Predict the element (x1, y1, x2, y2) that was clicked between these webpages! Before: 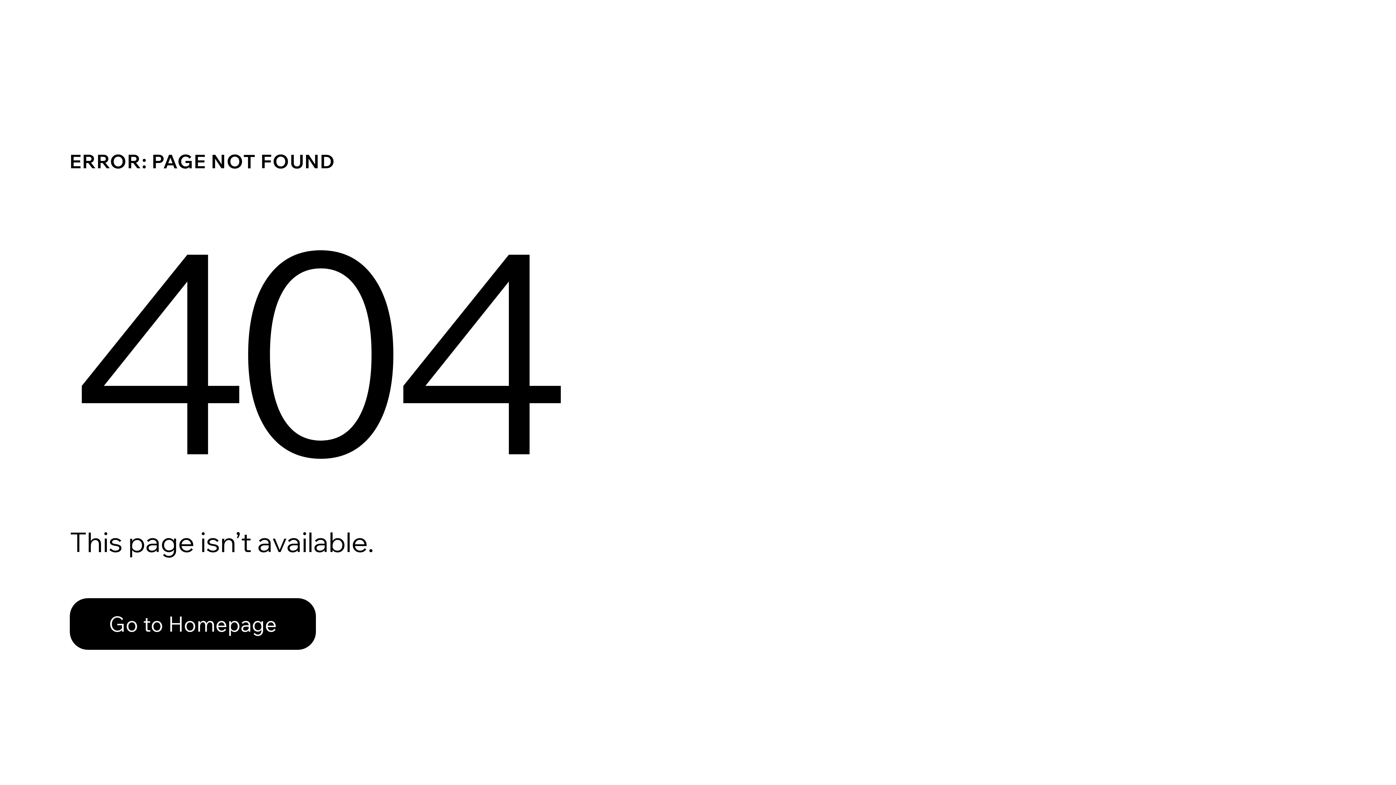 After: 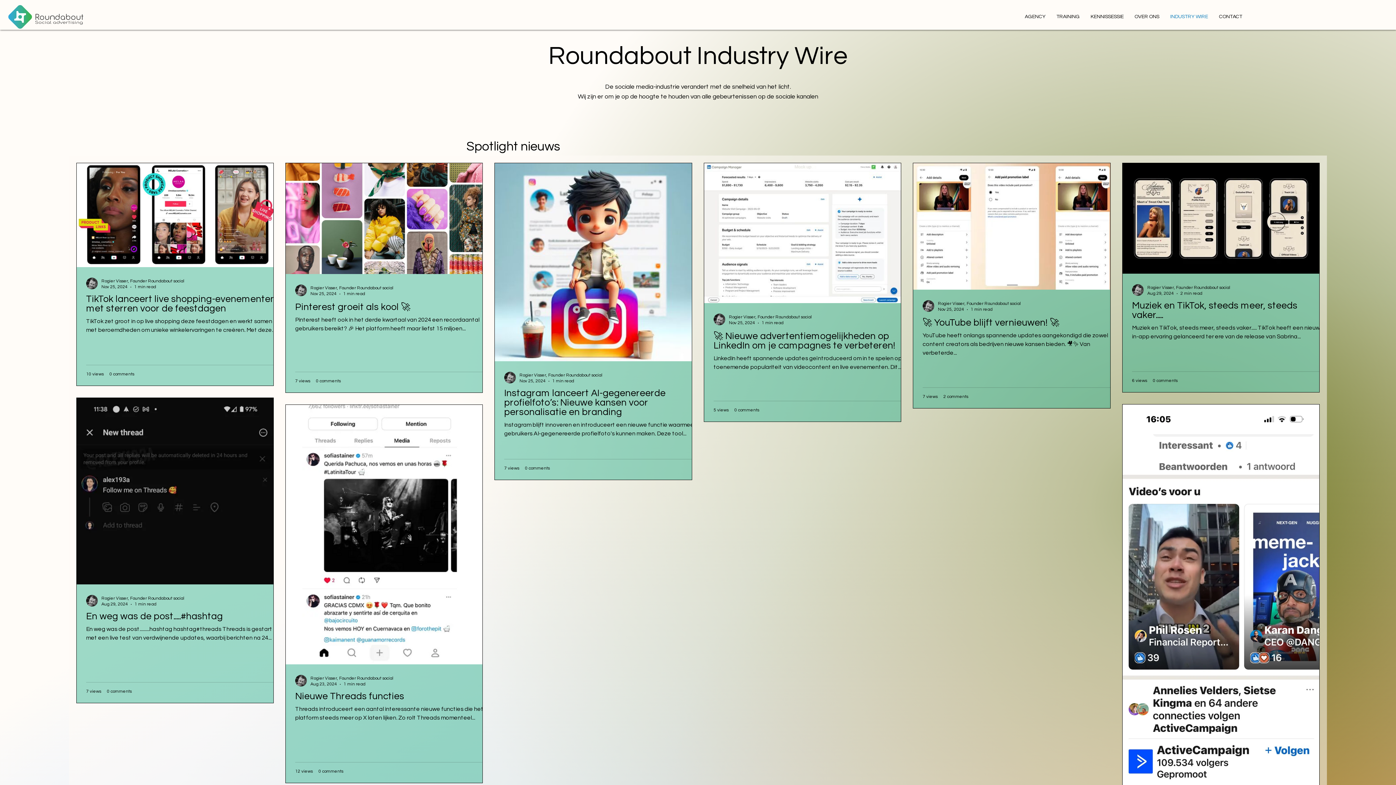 Action: bbox: (69, 598, 316, 650) label: Go to Homepage